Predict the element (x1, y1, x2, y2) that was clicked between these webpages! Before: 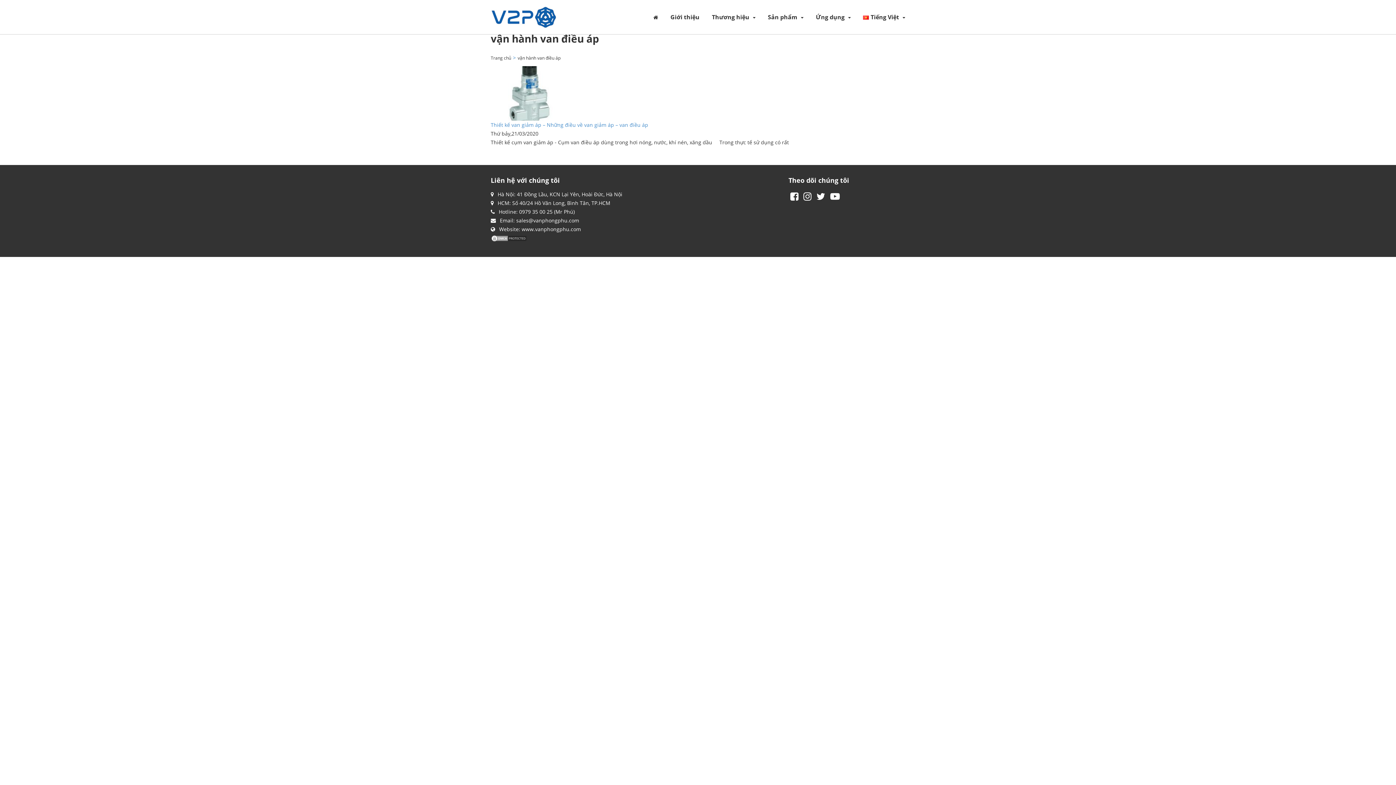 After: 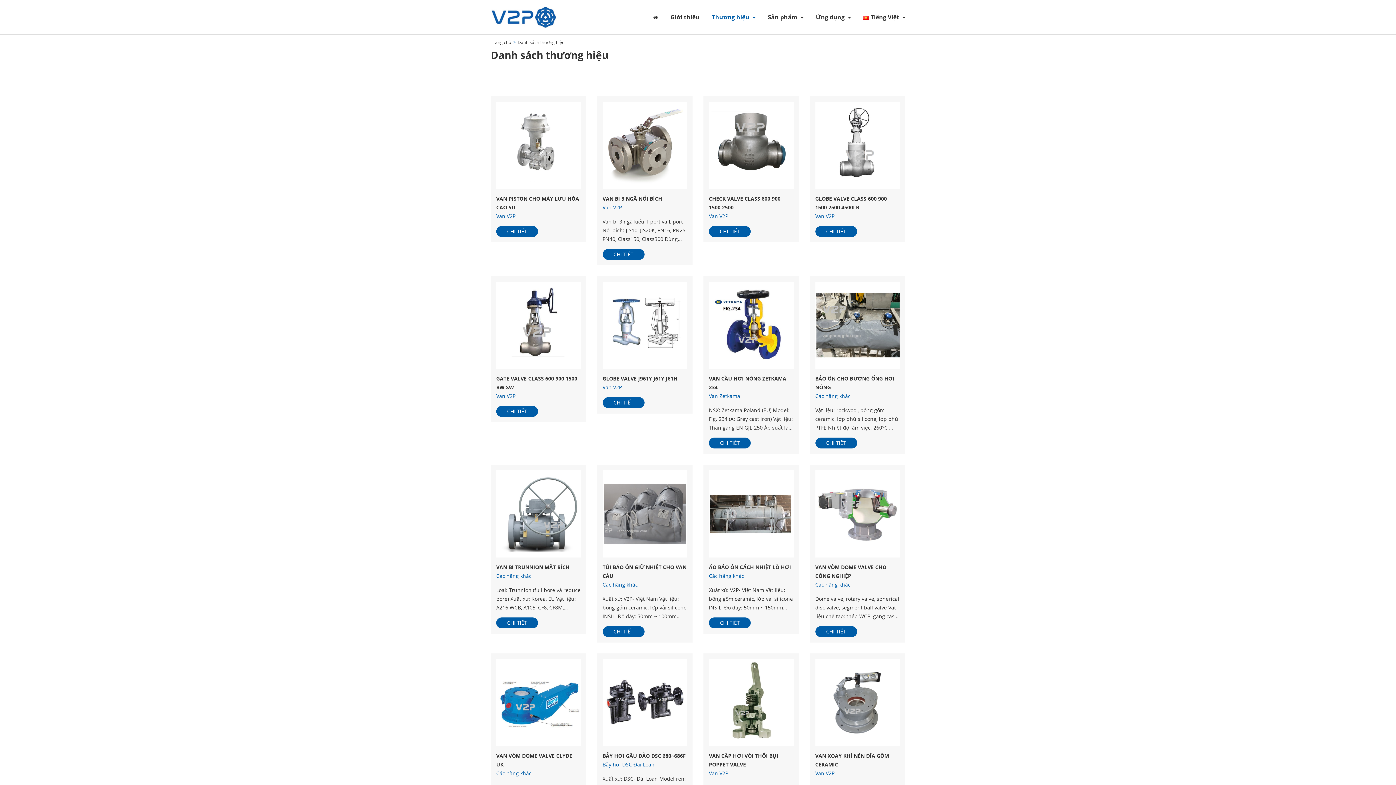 Action: label: Thương hiệu bbox: (712, 0, 755, 34)